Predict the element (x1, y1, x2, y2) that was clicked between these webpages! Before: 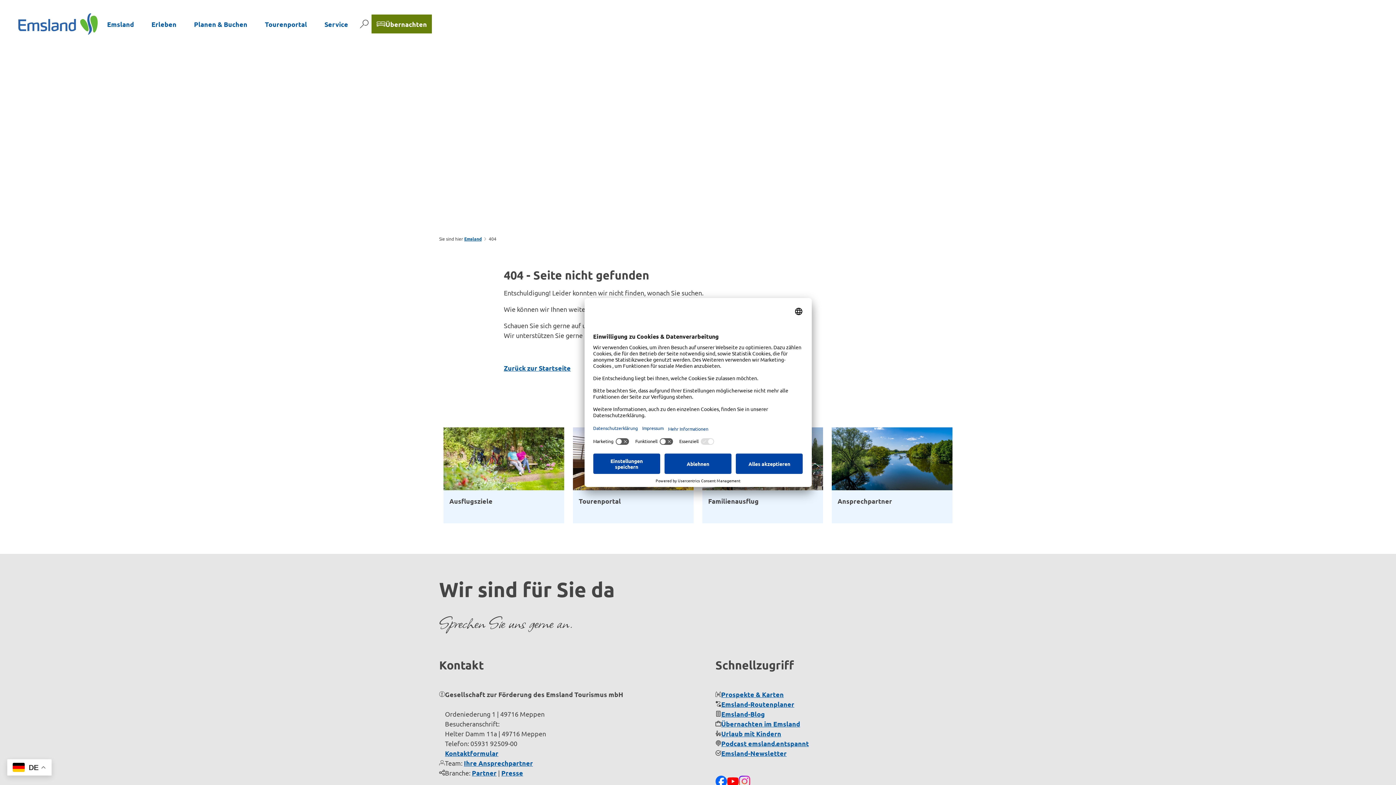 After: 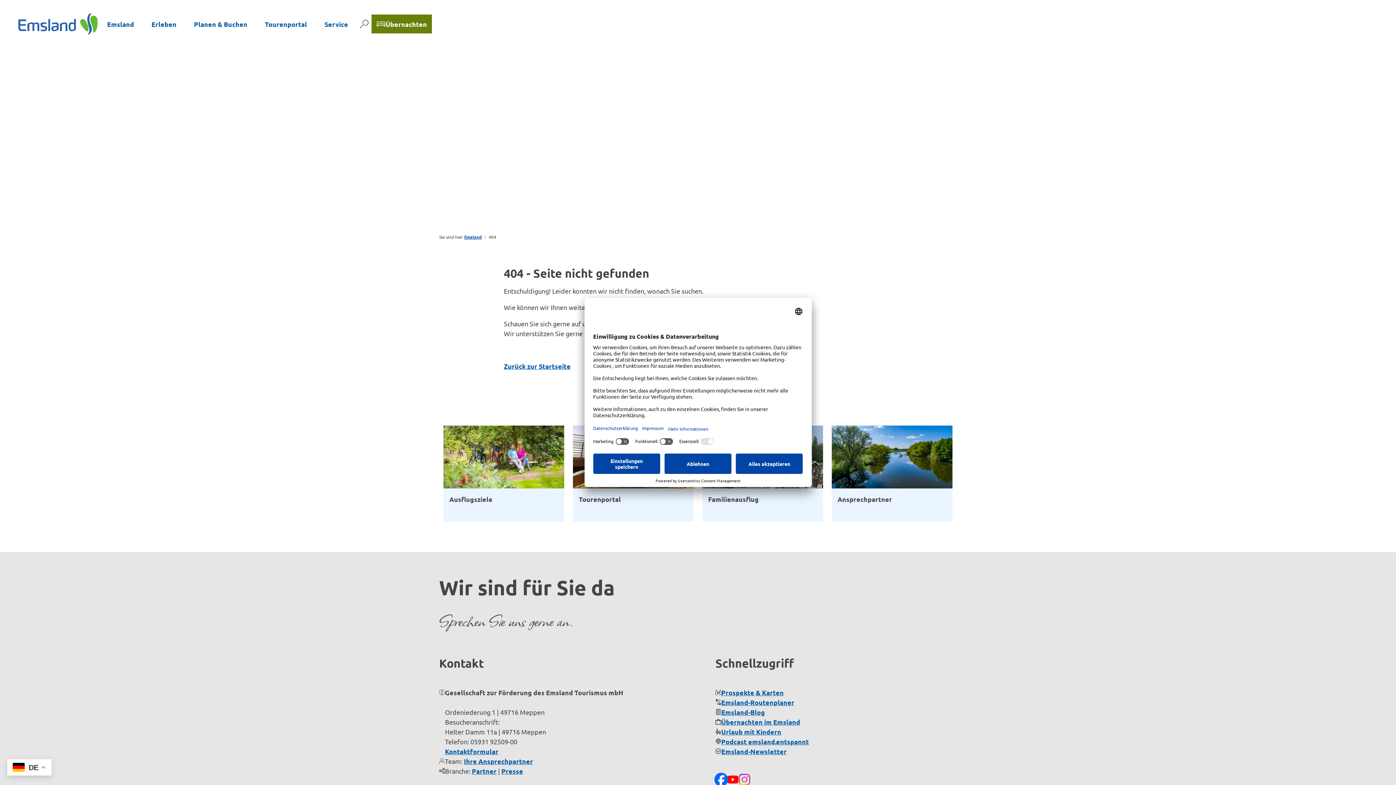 Action: label: Facebook bbox: (715, 775, 727, 787)